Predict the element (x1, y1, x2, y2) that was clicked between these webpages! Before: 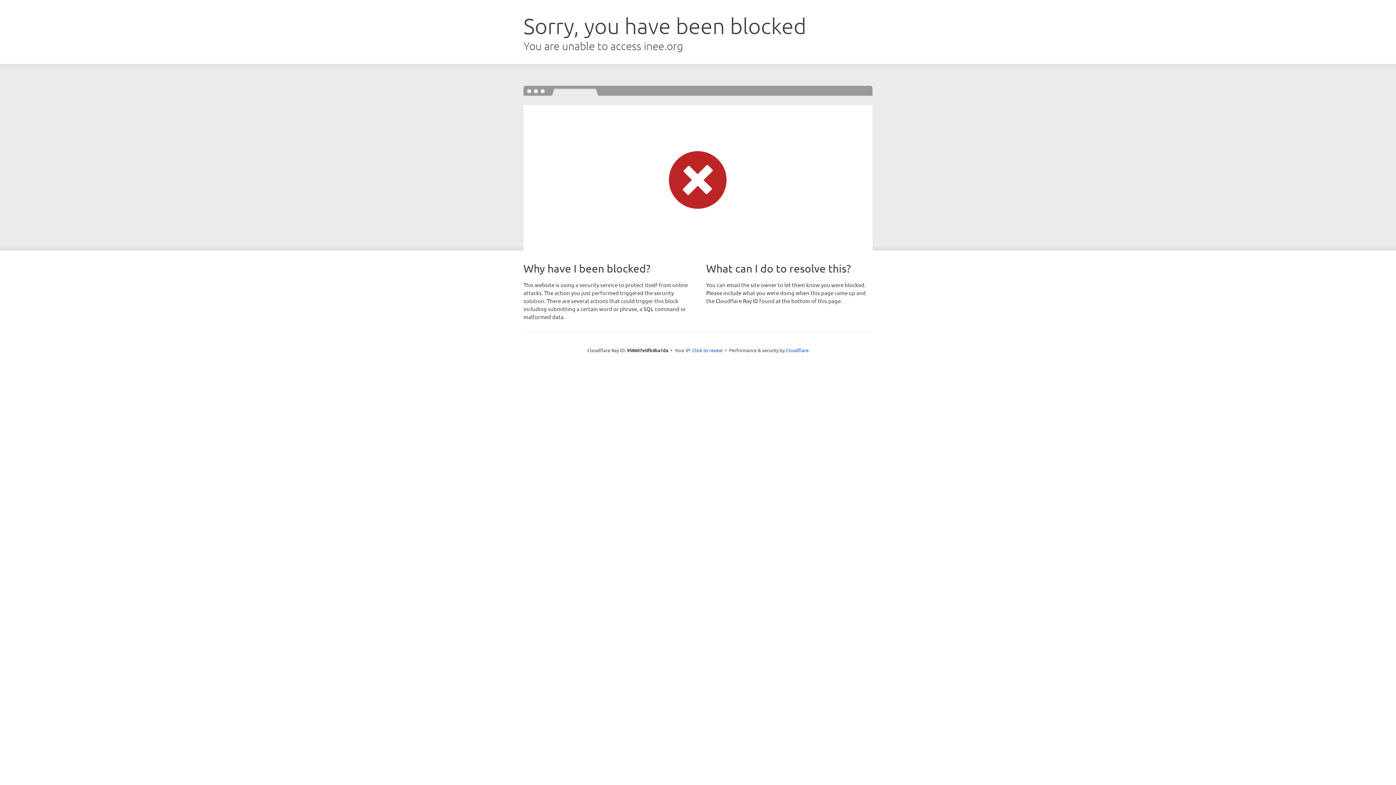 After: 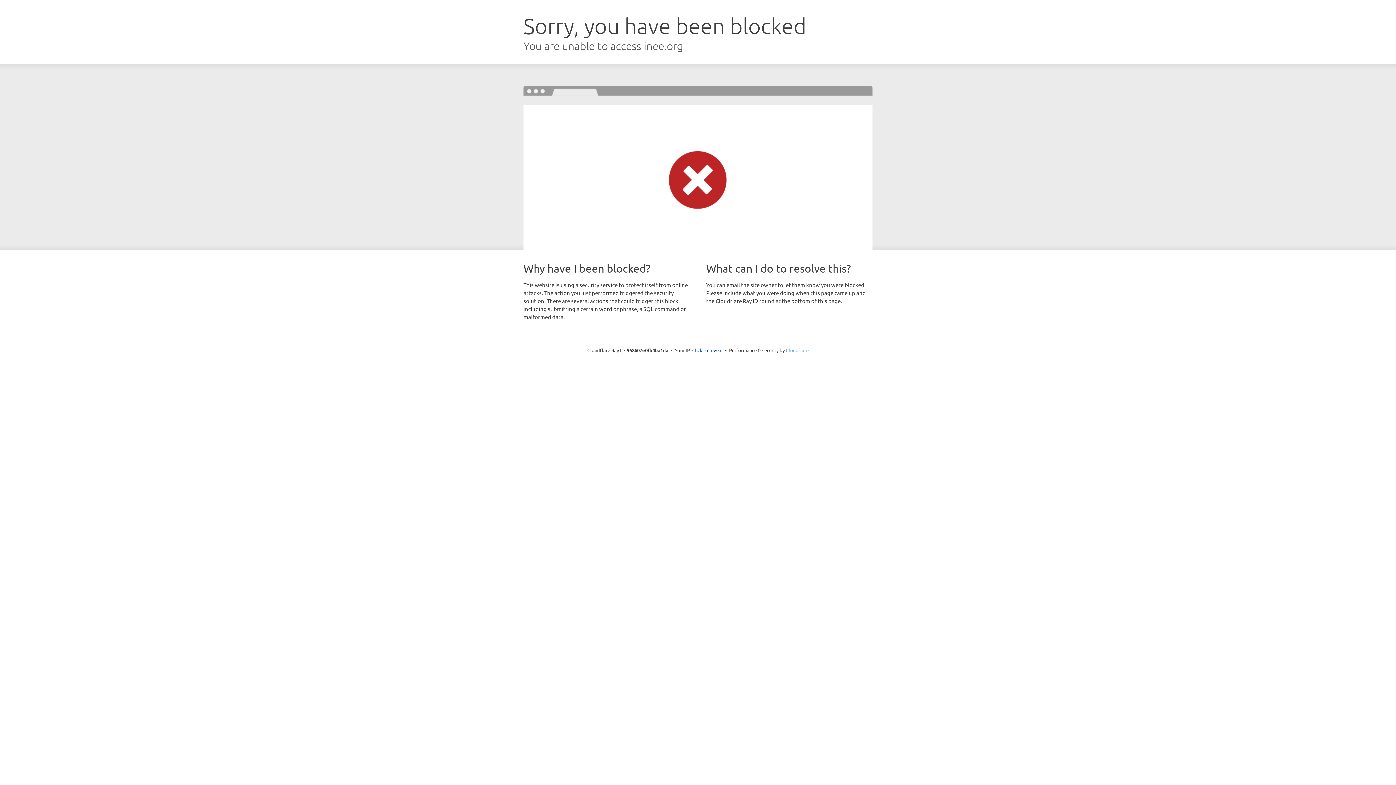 Action: label: Cloudflare bbox: (786, 347, 808, 353)